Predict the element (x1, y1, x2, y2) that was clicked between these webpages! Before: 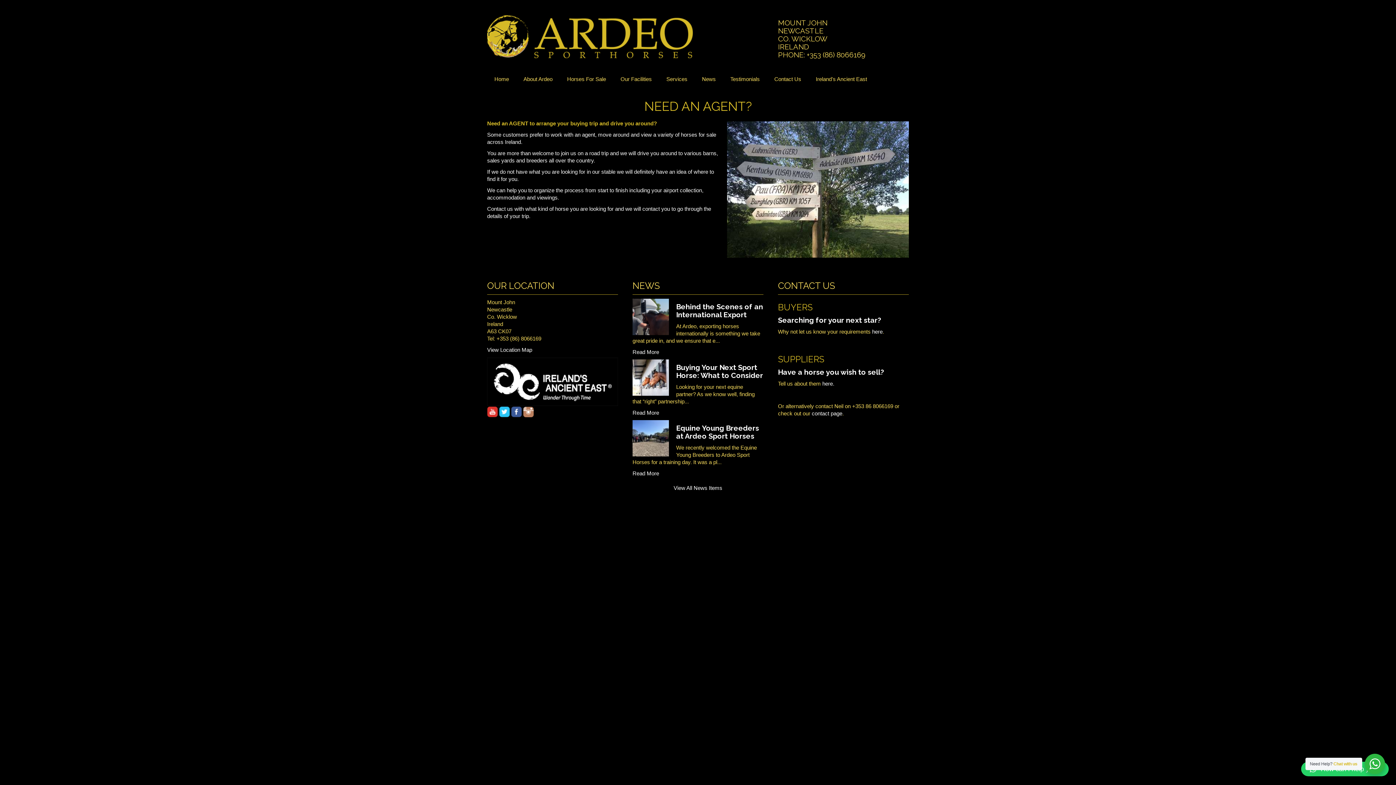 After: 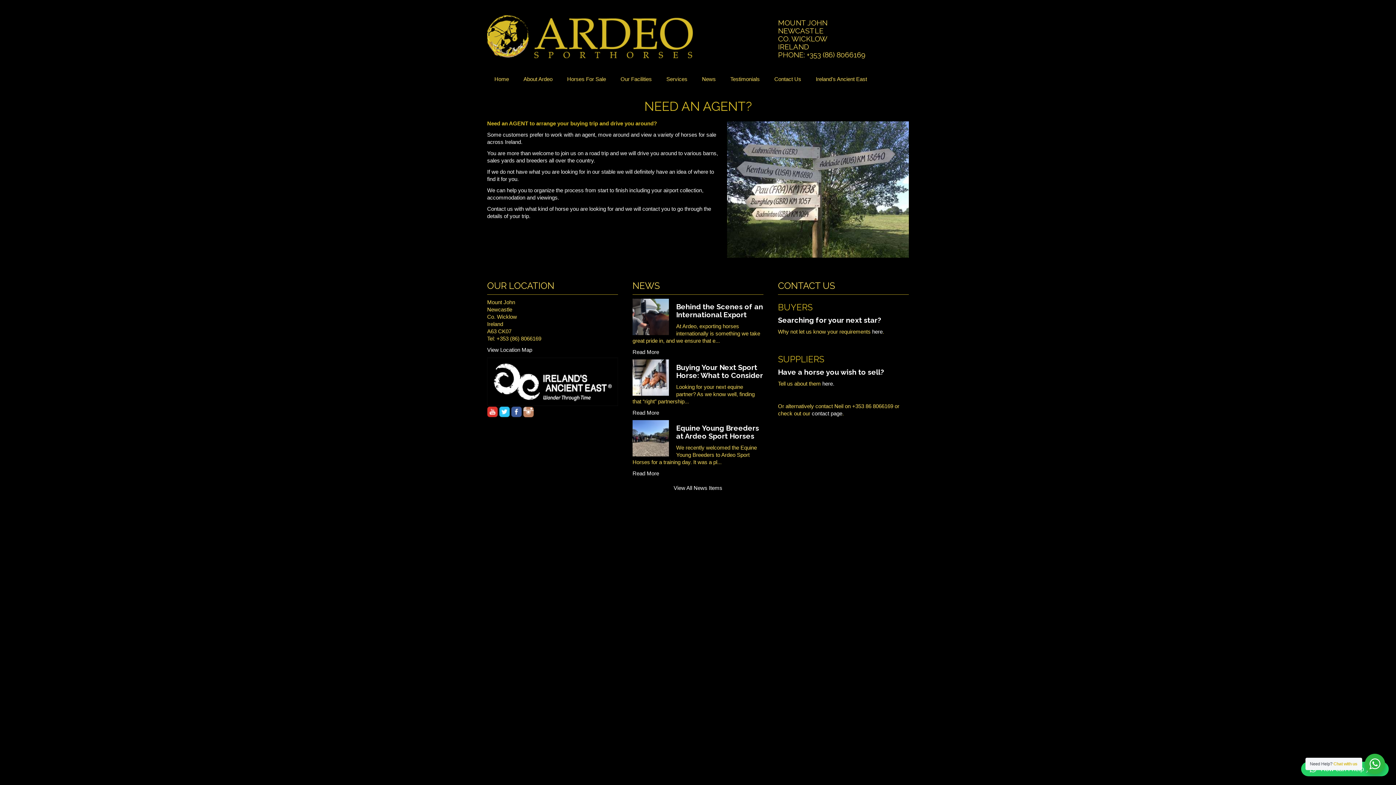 Action: bbox: (523, 408, 533, 414)